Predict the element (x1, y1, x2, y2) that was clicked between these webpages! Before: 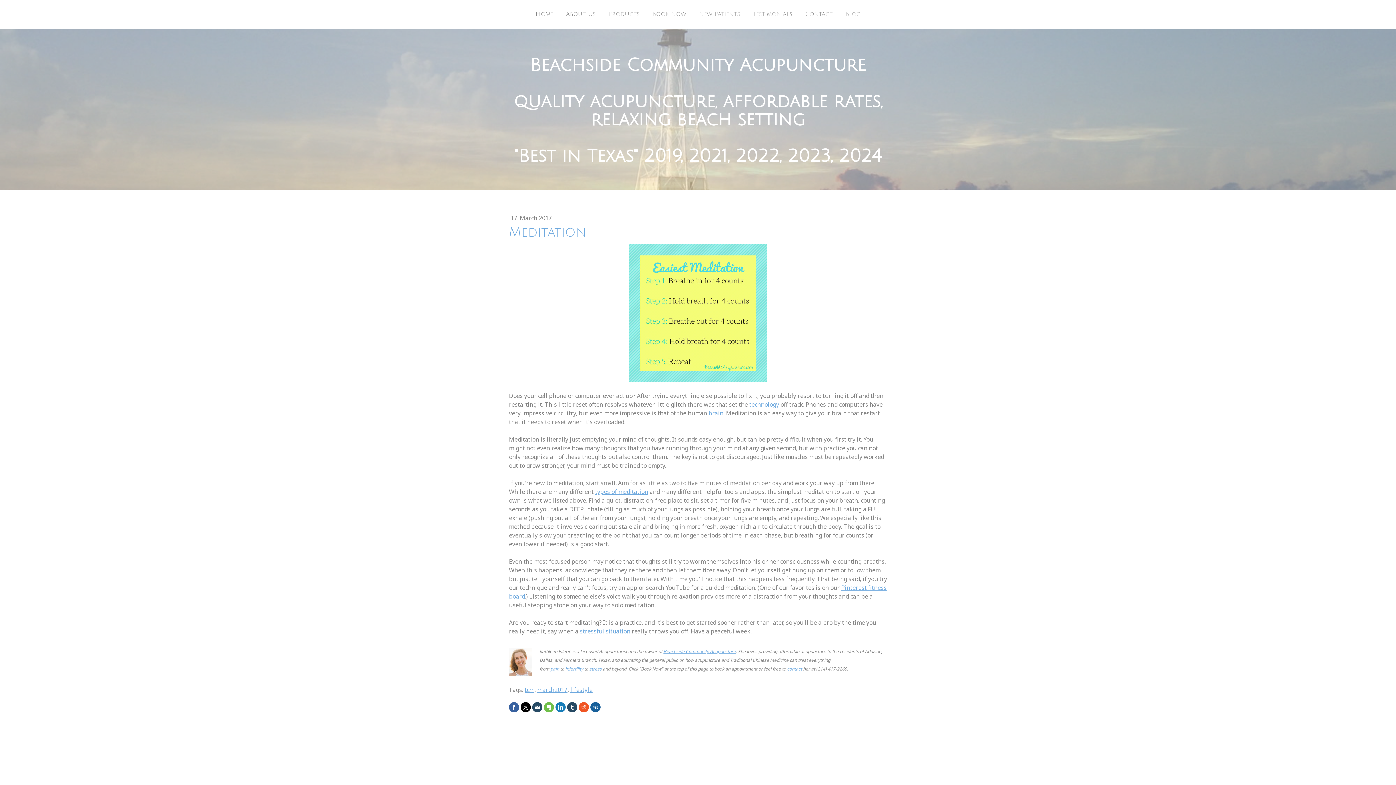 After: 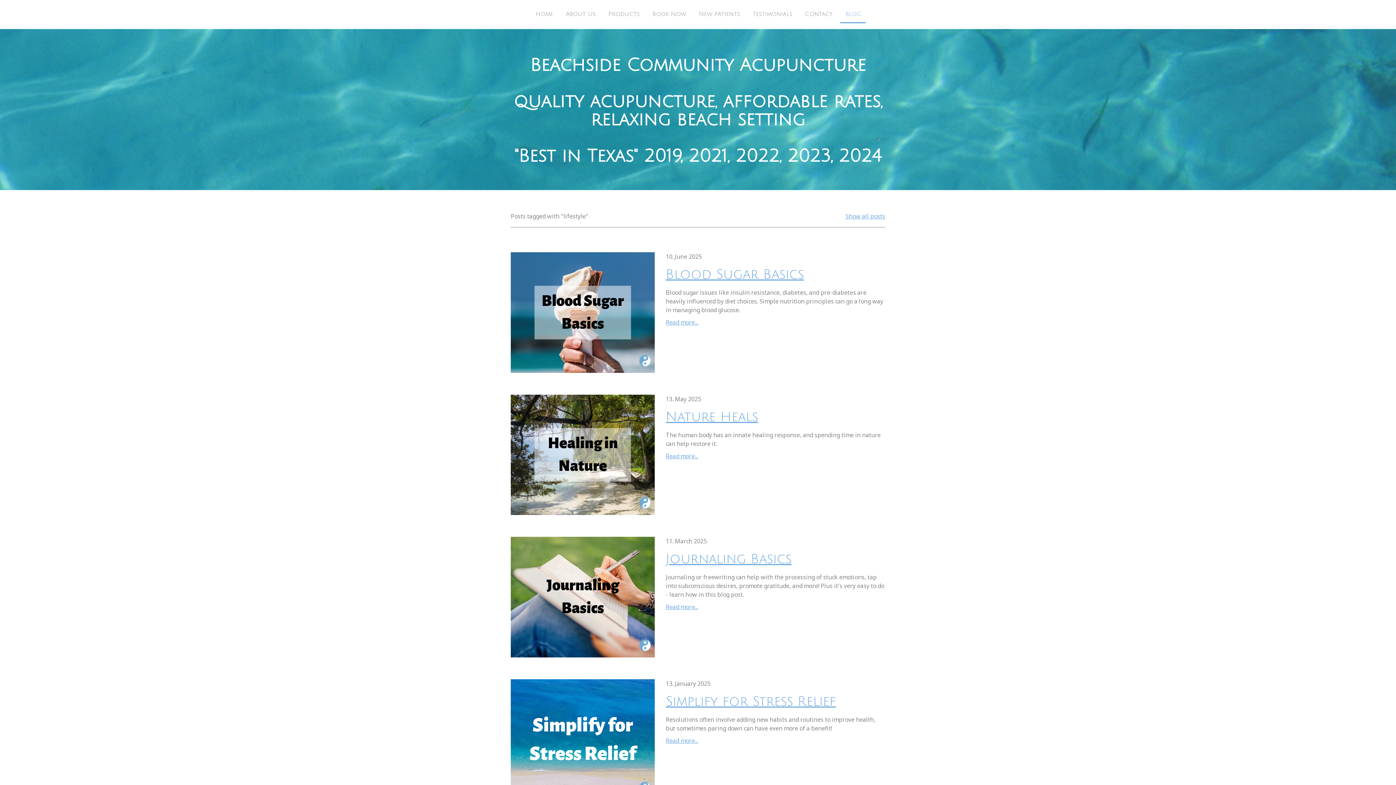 Action: label: lifestyle bbox: (570, 686, 592, 694)